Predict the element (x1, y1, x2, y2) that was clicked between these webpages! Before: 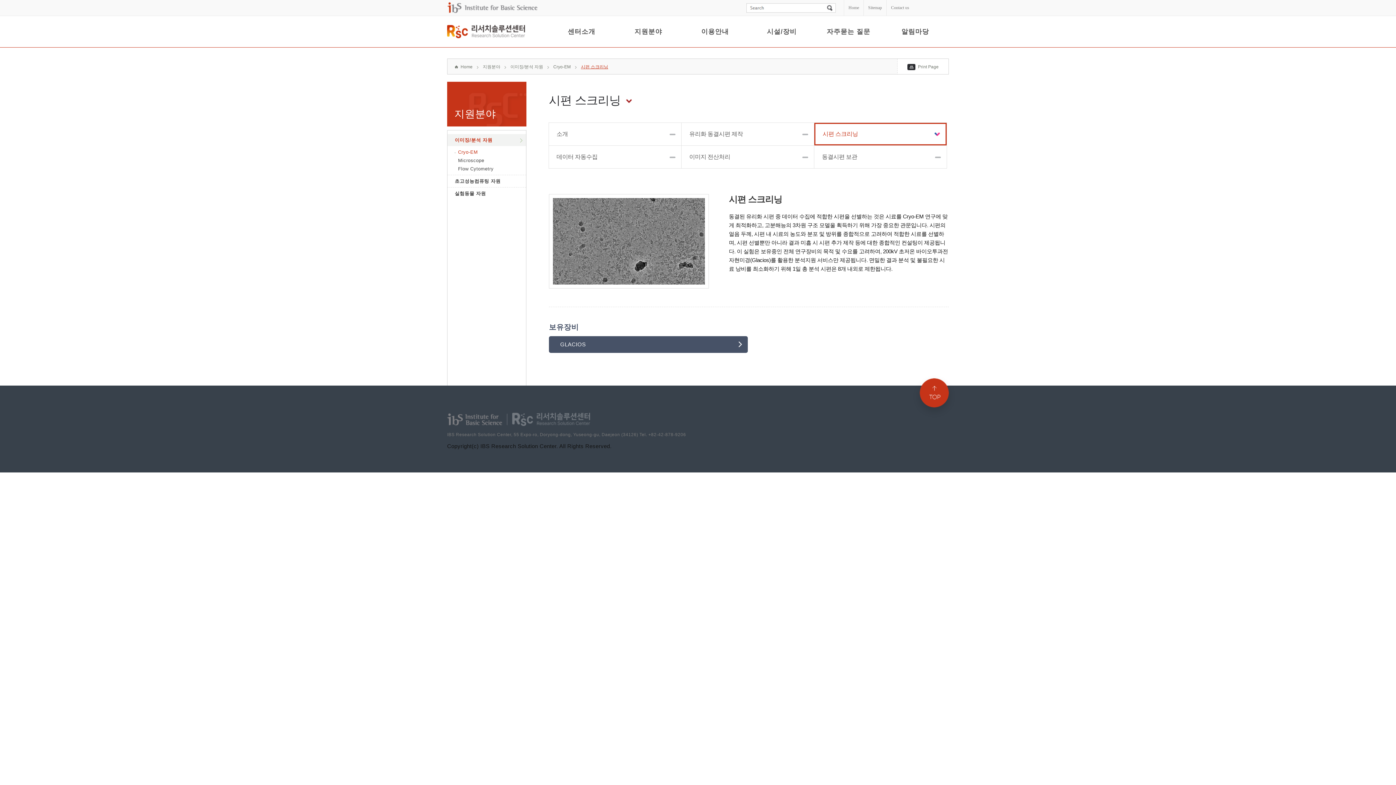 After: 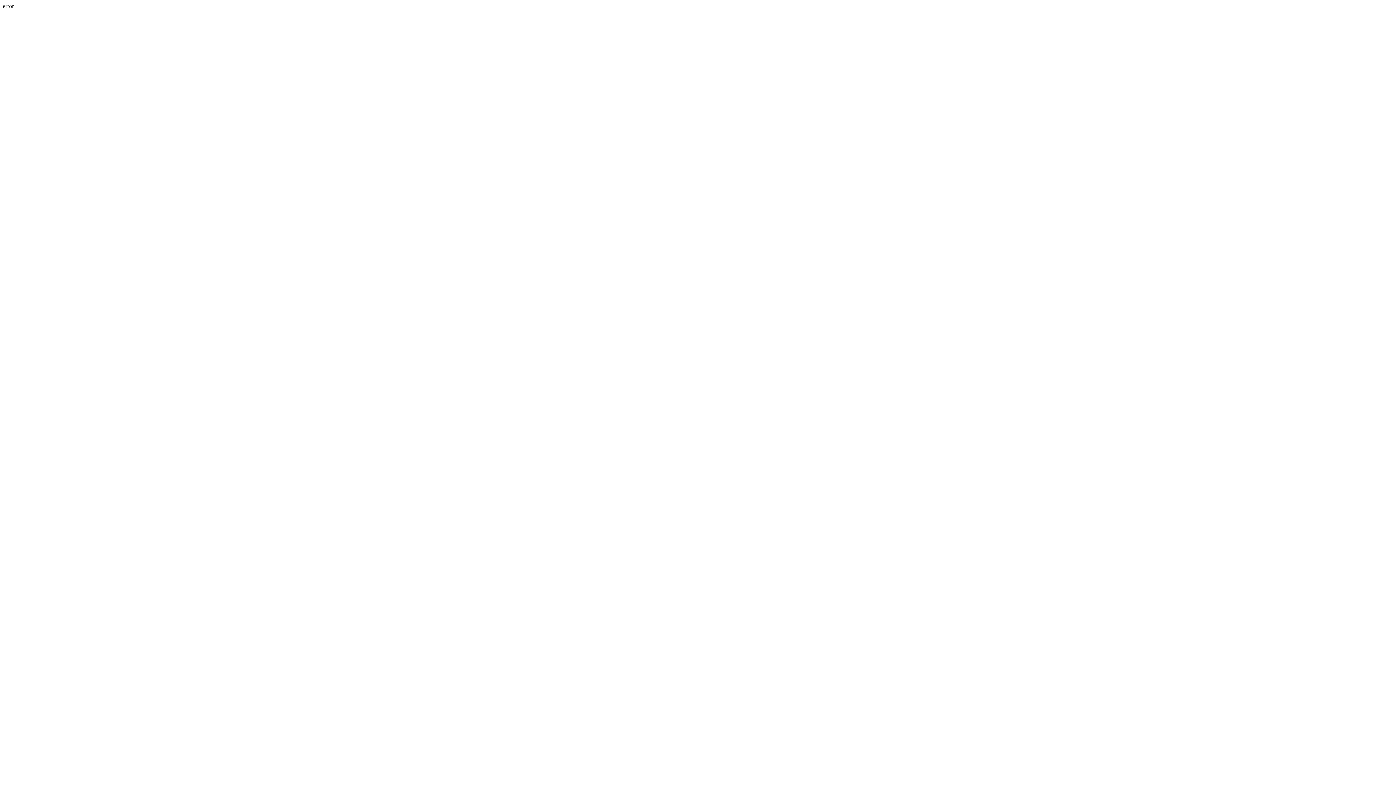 Action: bbox: (864, 0, 886, 15) label: Sitemap